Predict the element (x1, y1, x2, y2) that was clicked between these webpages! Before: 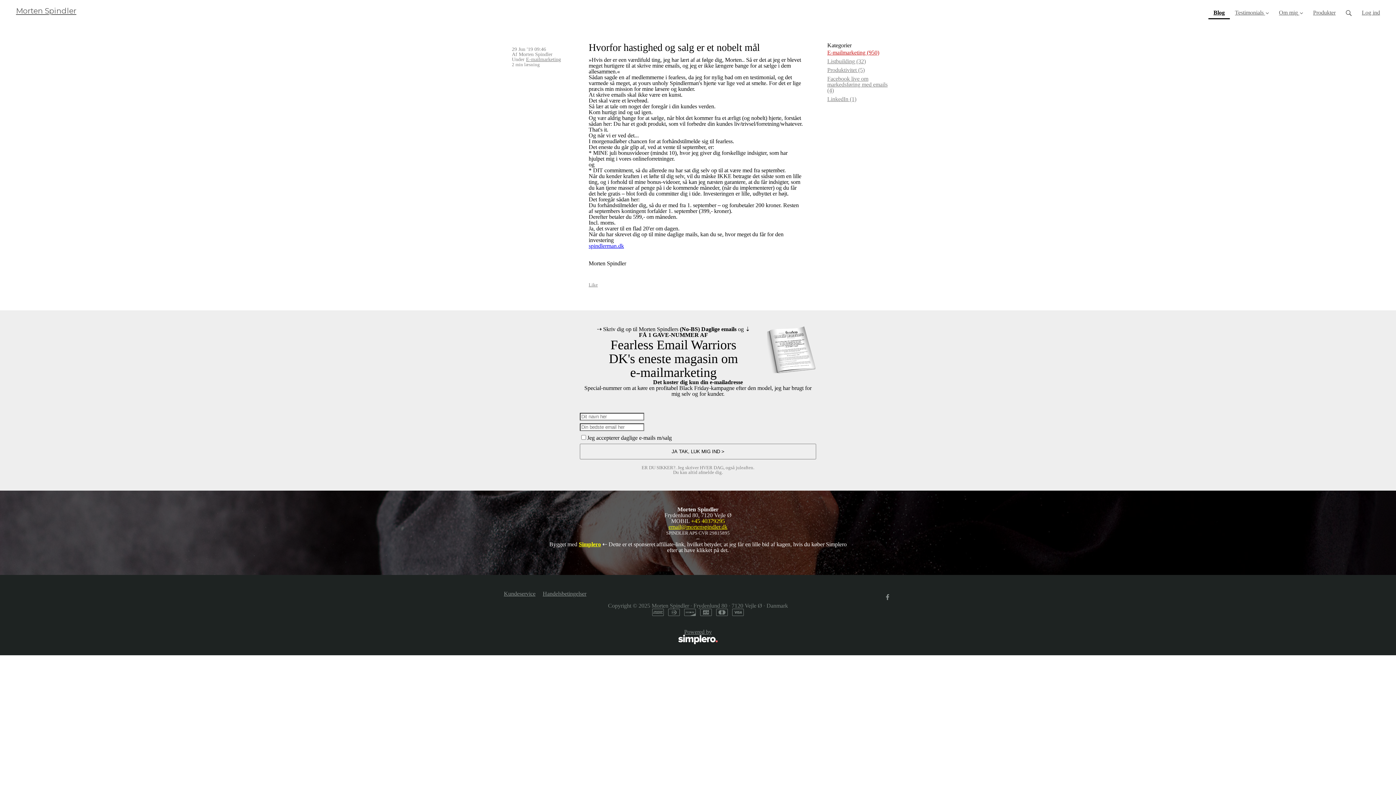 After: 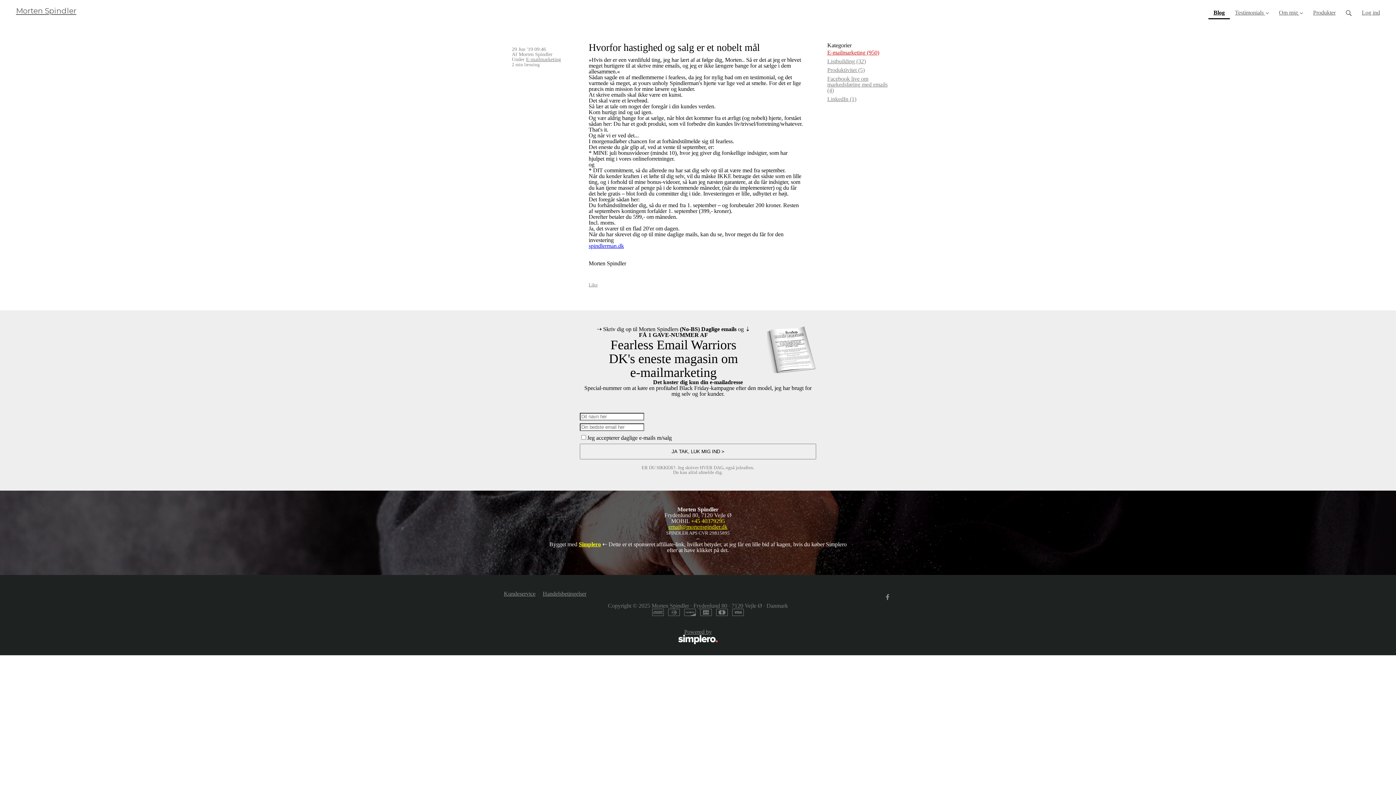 Action: label: spindlerman.dk bbox: (588, 242, 624, 249)